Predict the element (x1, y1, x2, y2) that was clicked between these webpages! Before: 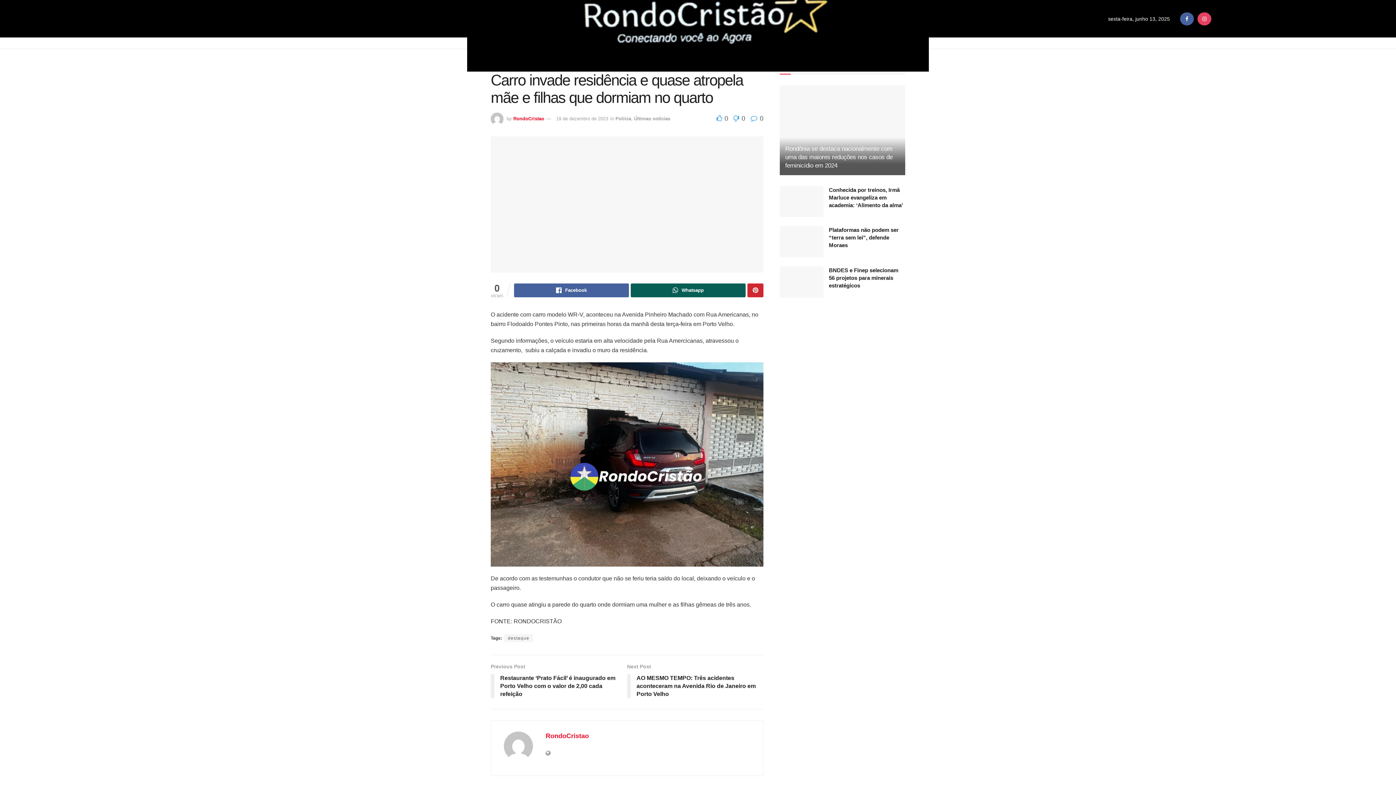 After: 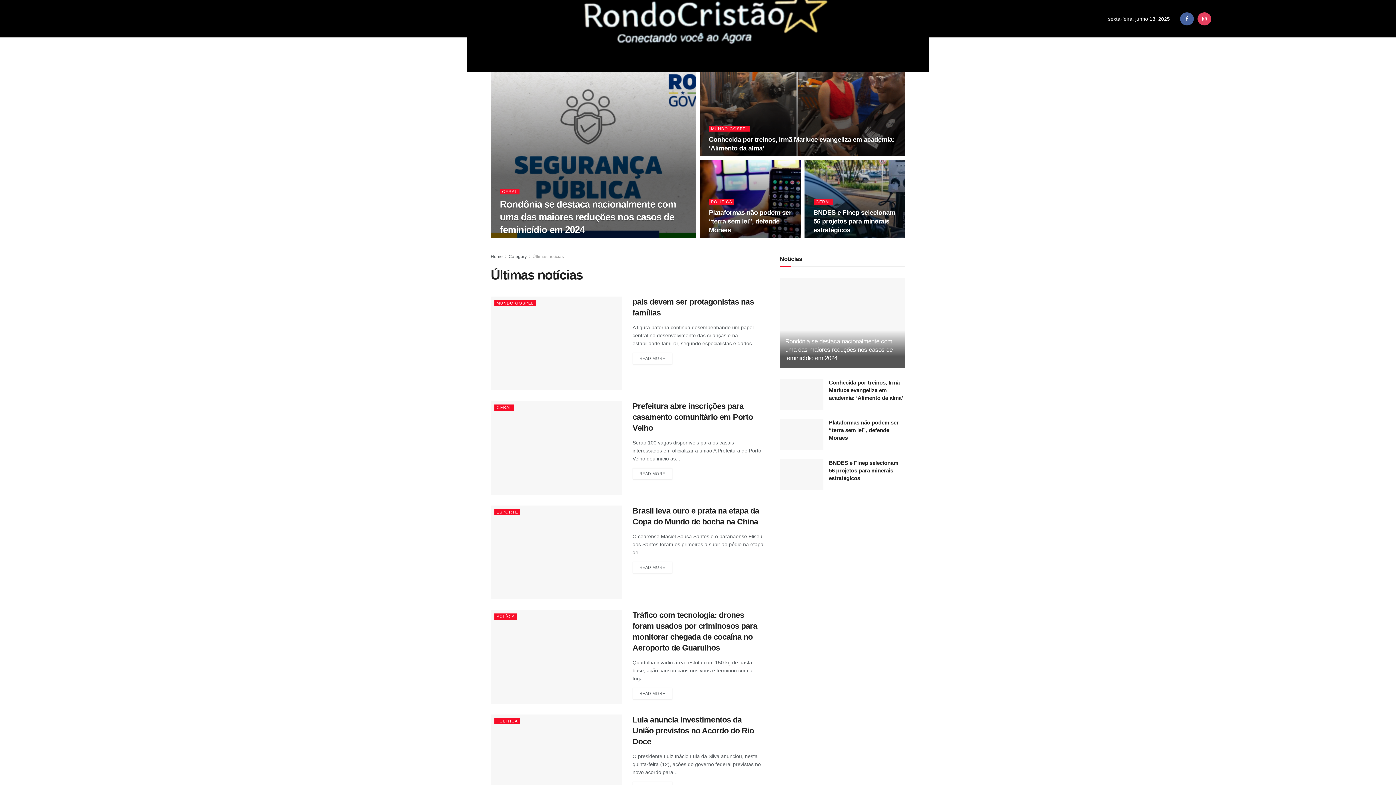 Action: bbox: (634, 115, 670, 121) label: Últimas notícias